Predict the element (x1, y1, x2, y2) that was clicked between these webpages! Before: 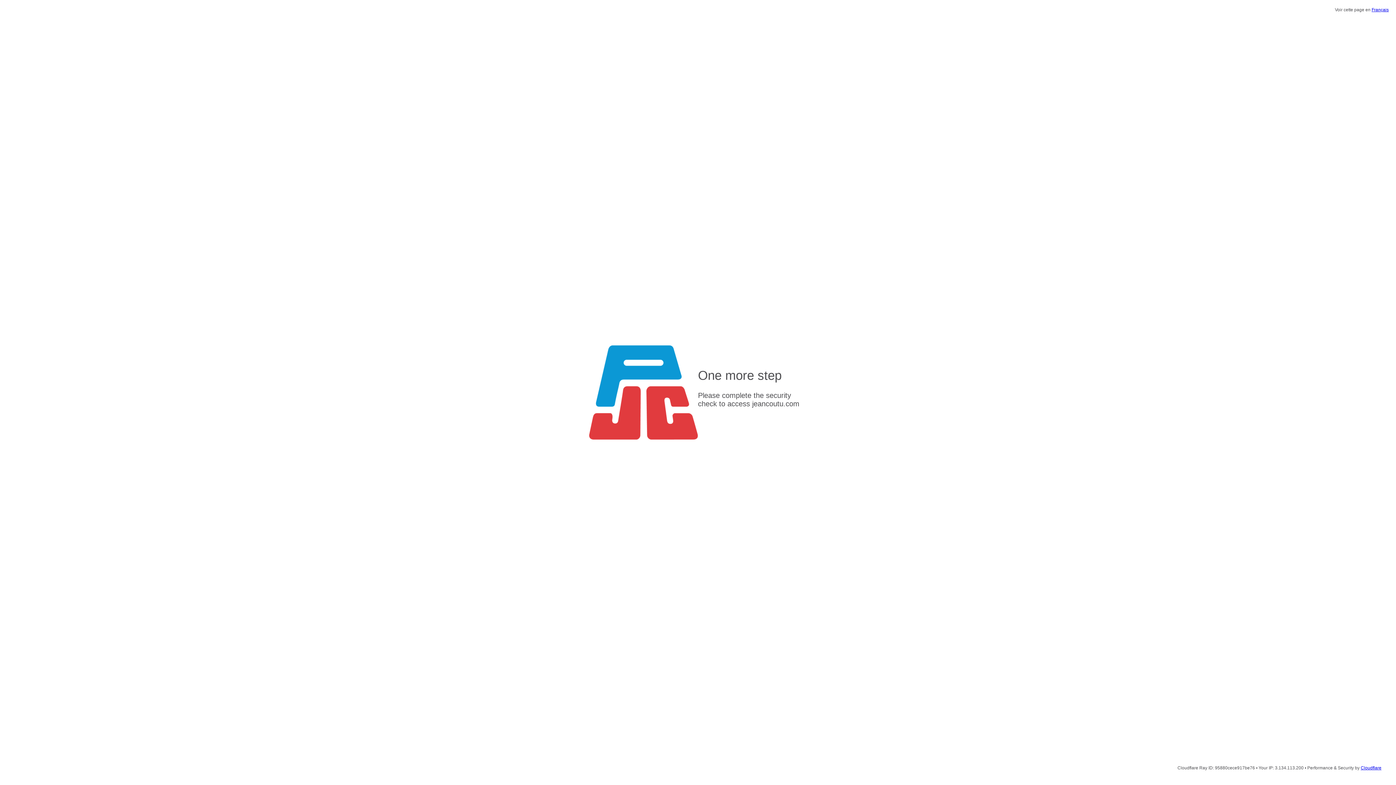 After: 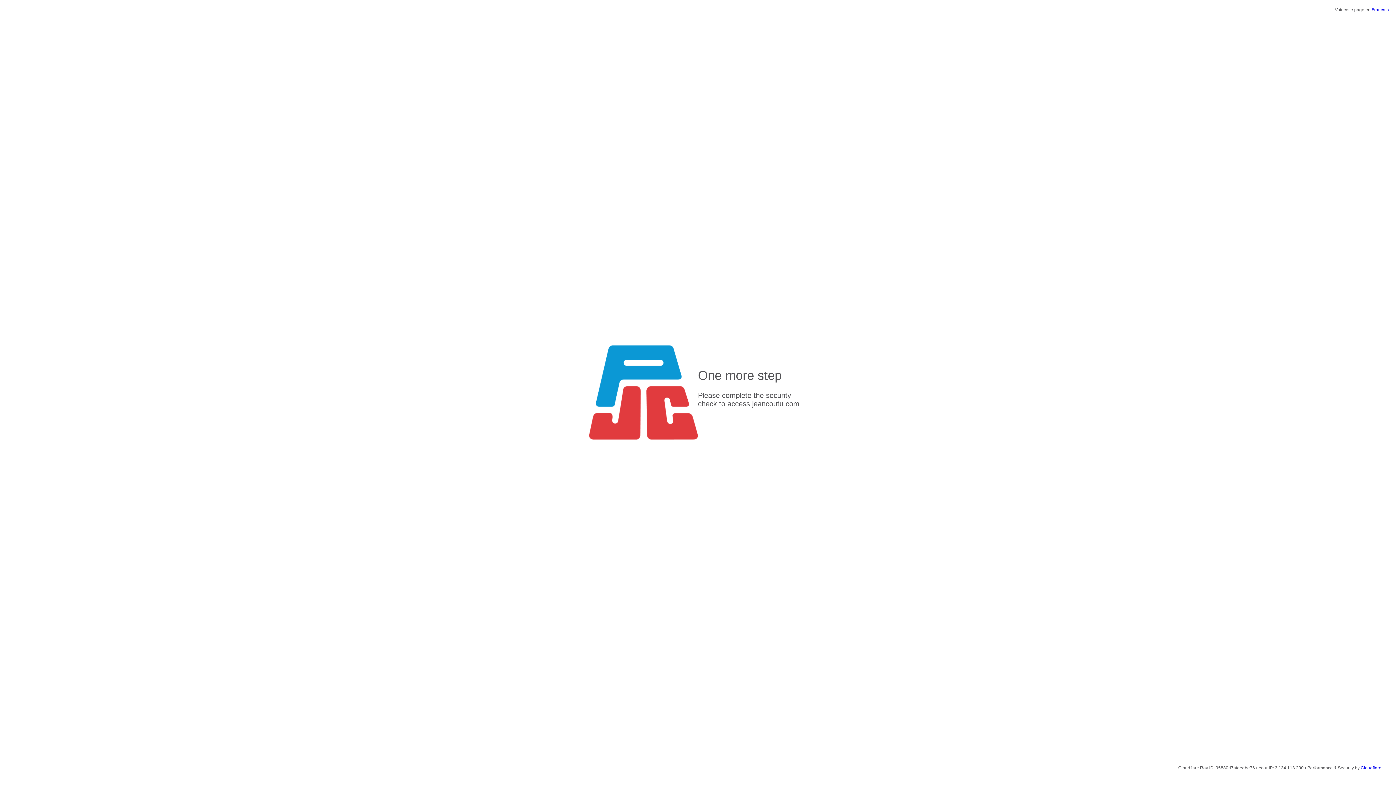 Action: bbox: (1361, 765, 1381, 770) label: Cloudflare